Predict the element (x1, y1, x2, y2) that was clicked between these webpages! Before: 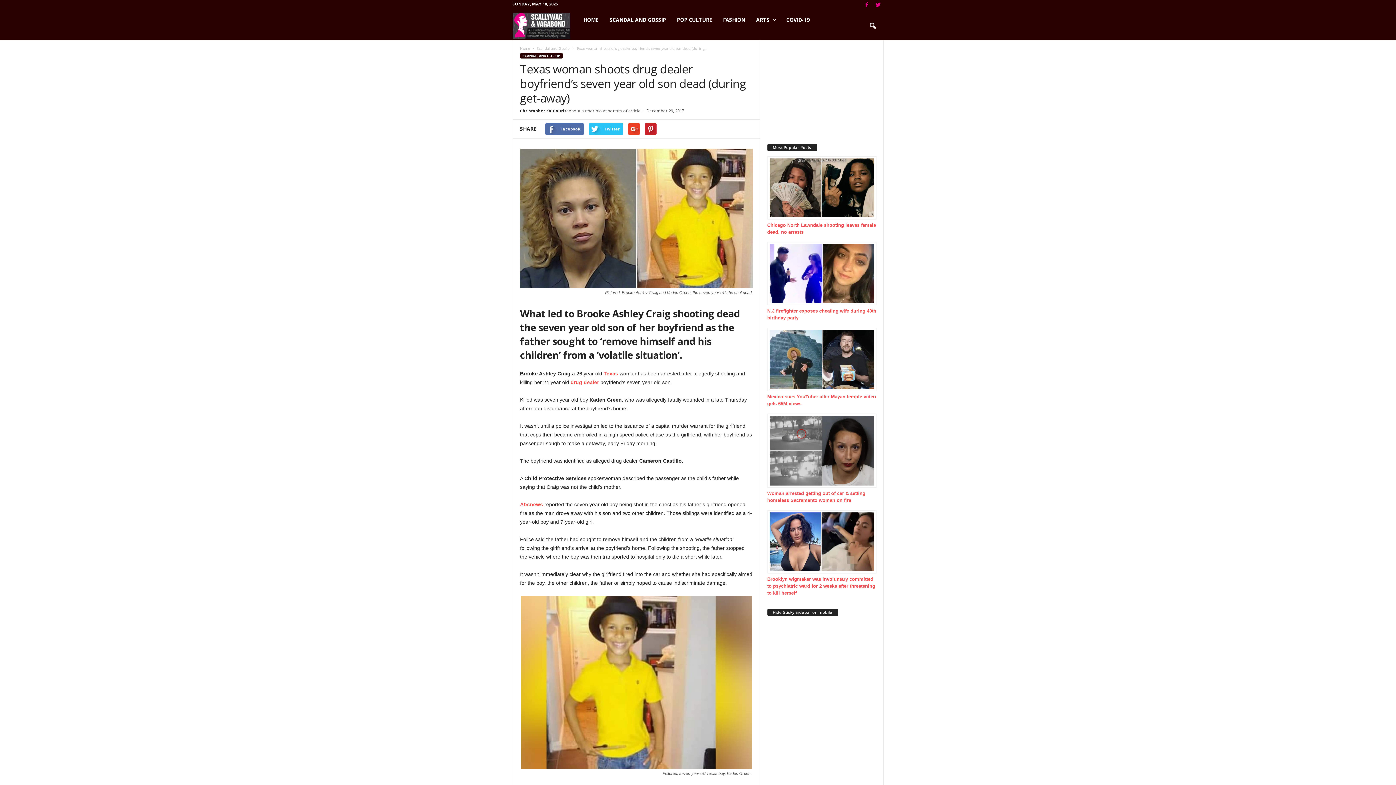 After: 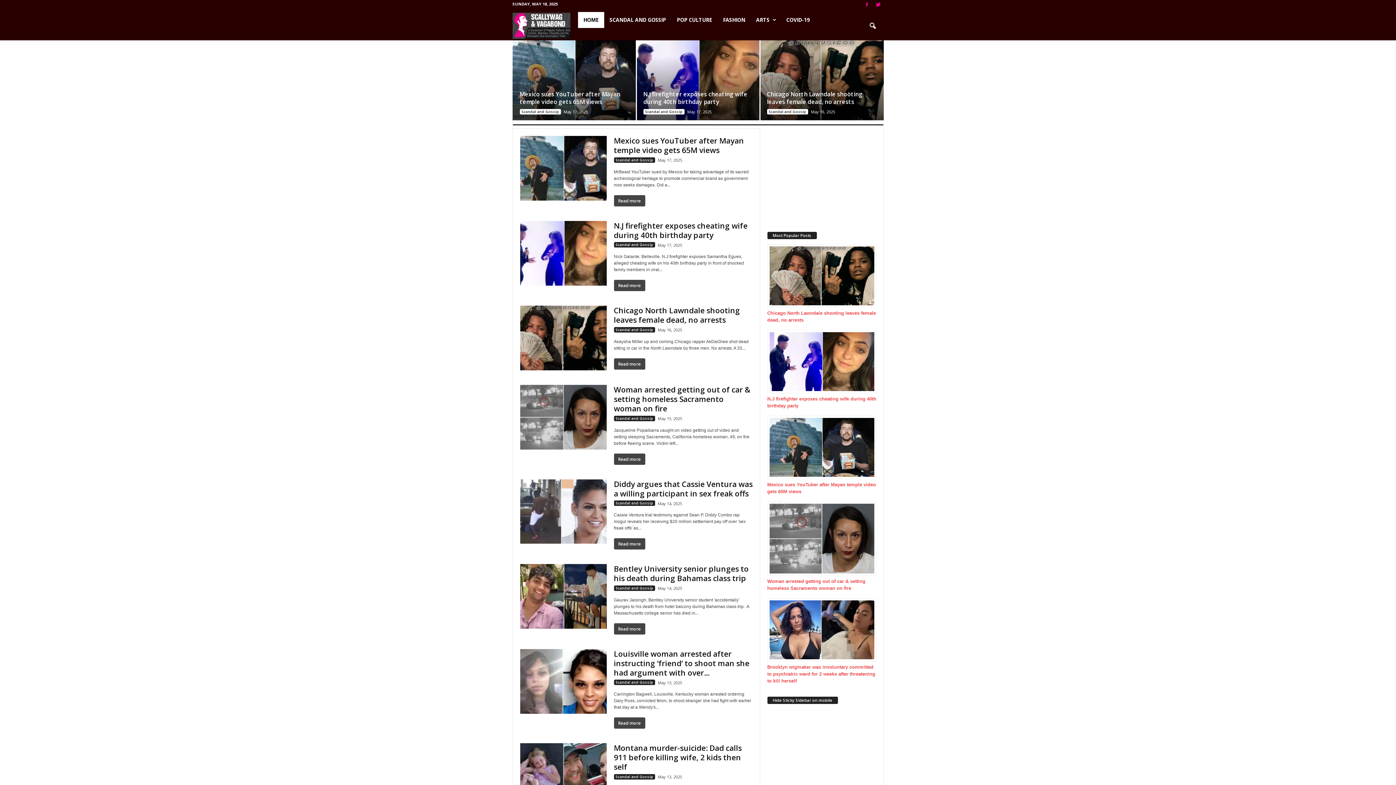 Action: bbox: (520, 45, 530, 50) label: Home